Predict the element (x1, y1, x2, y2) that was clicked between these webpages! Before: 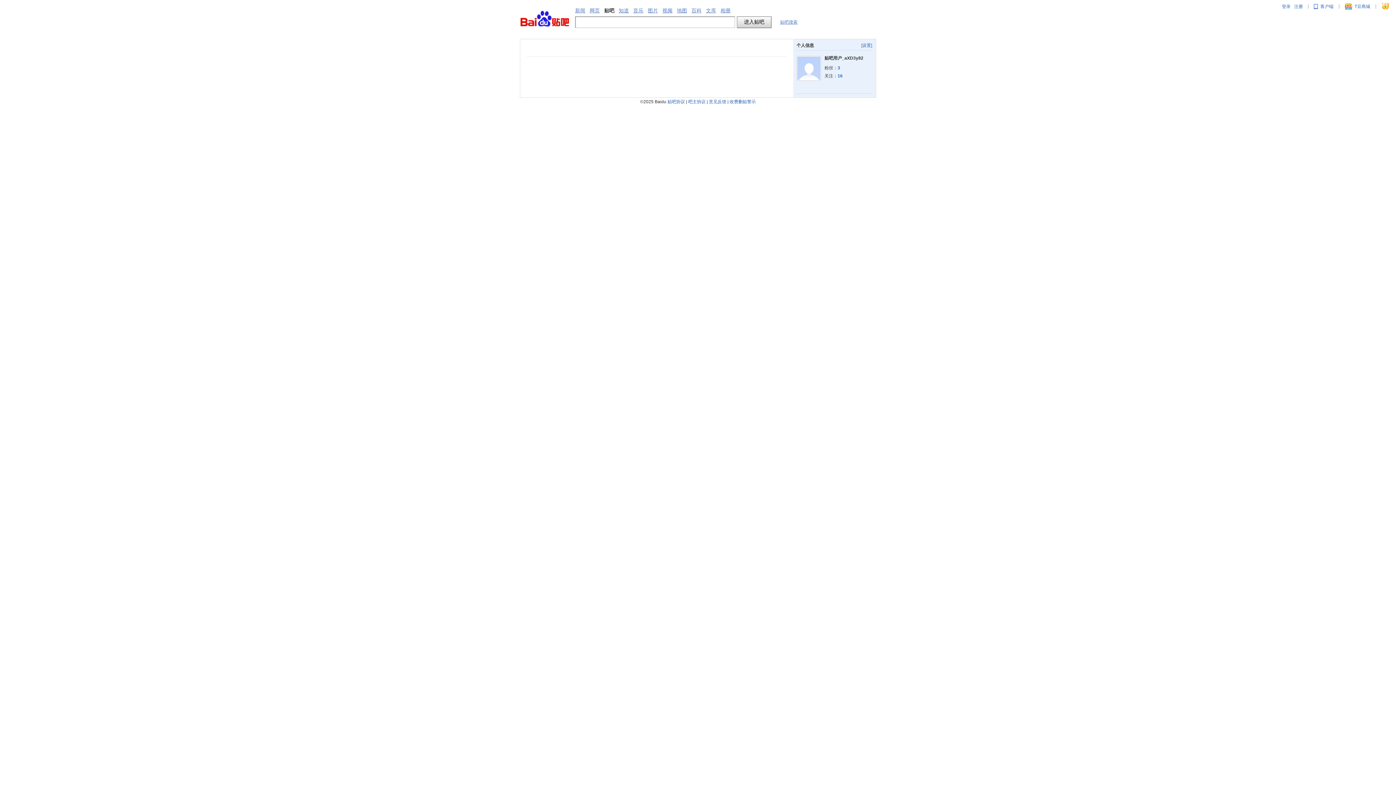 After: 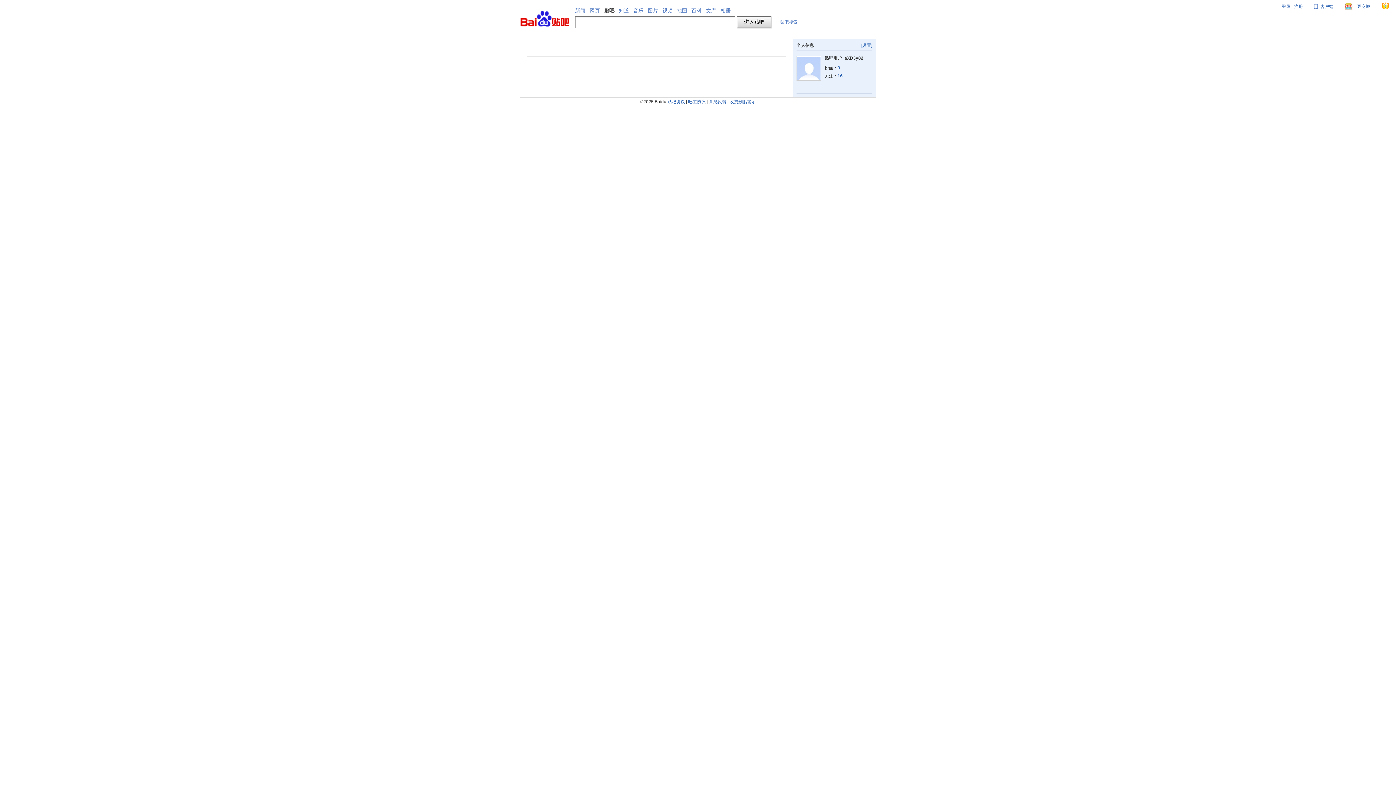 Action: label: [设置] bbox: (861, 42, 872, 48)